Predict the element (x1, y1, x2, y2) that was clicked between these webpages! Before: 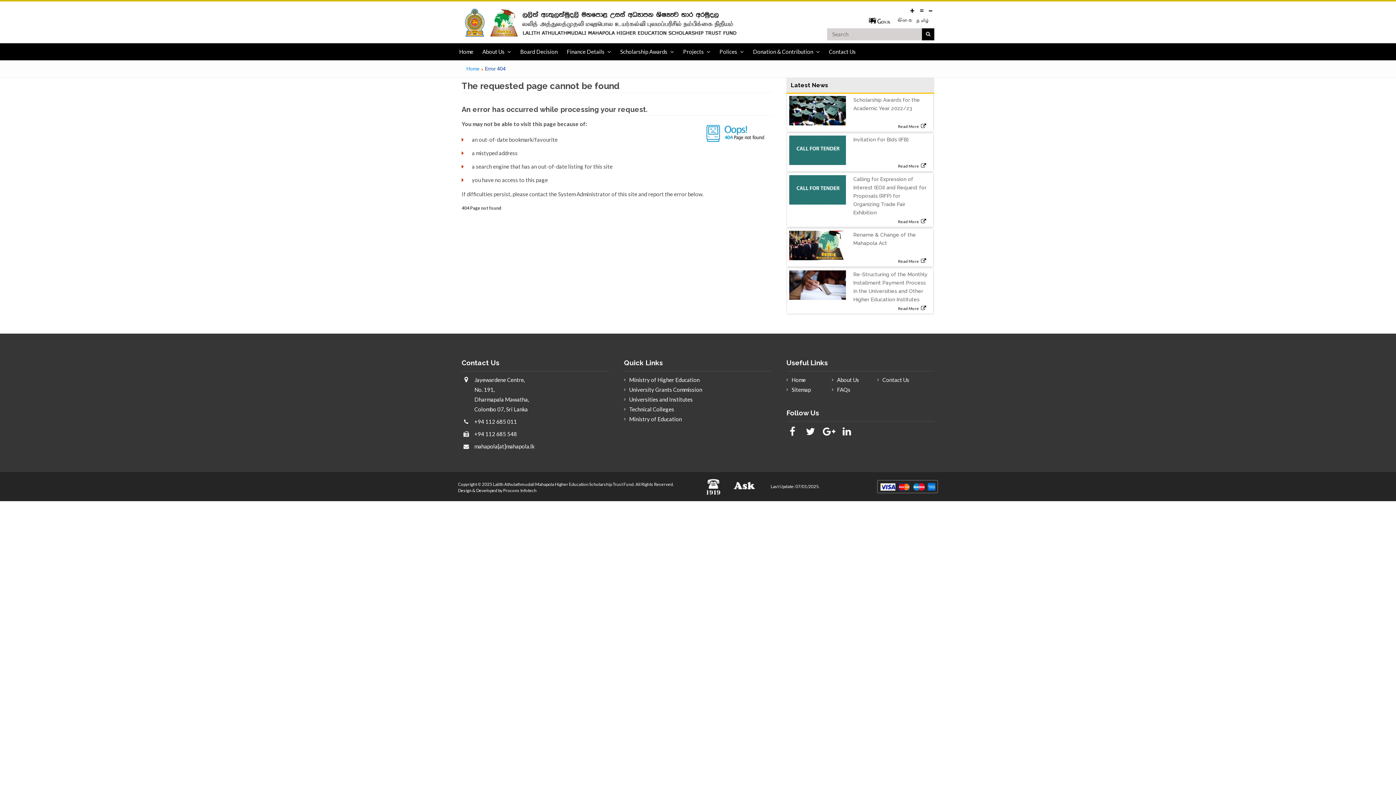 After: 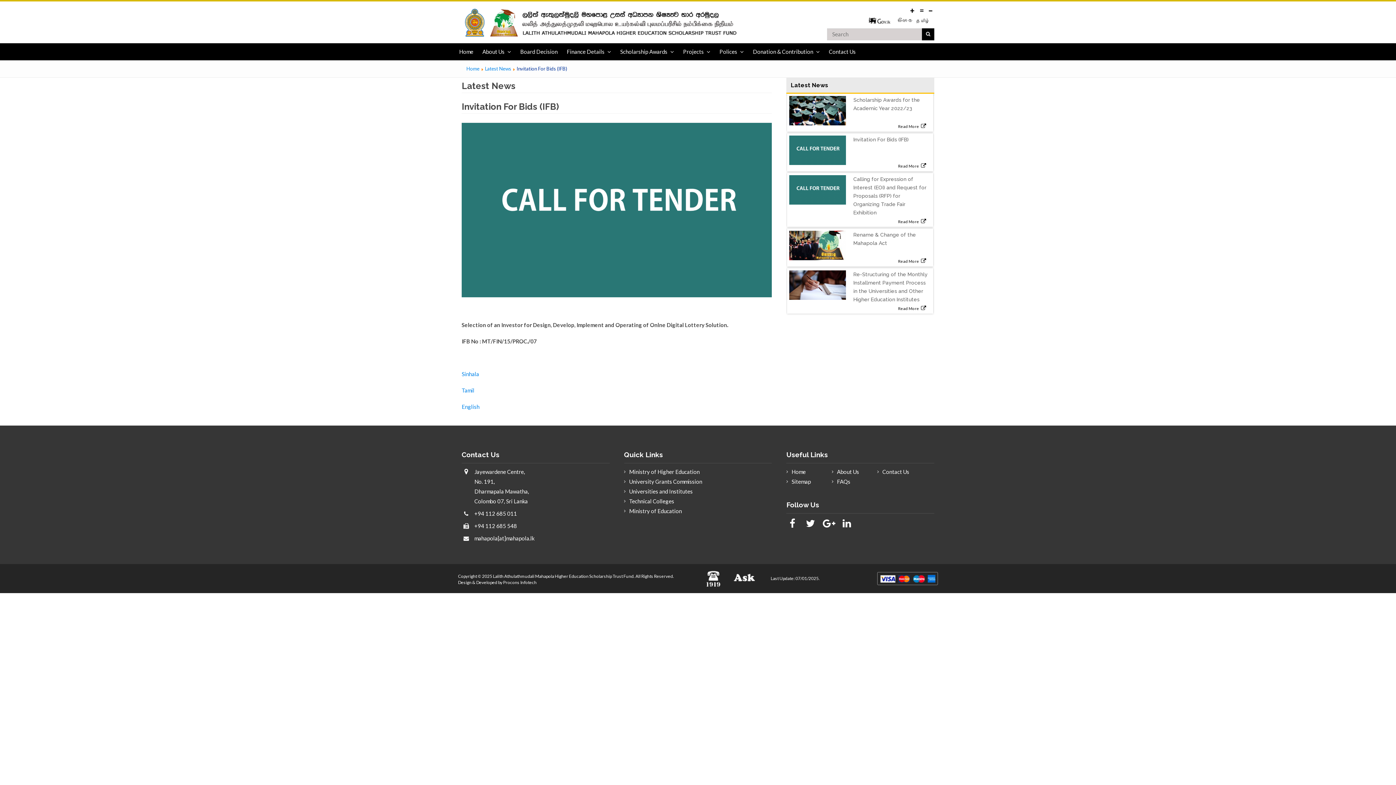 Action: label: Invitation For Bids (IFB) bbox: (853, 136, 908, 142)